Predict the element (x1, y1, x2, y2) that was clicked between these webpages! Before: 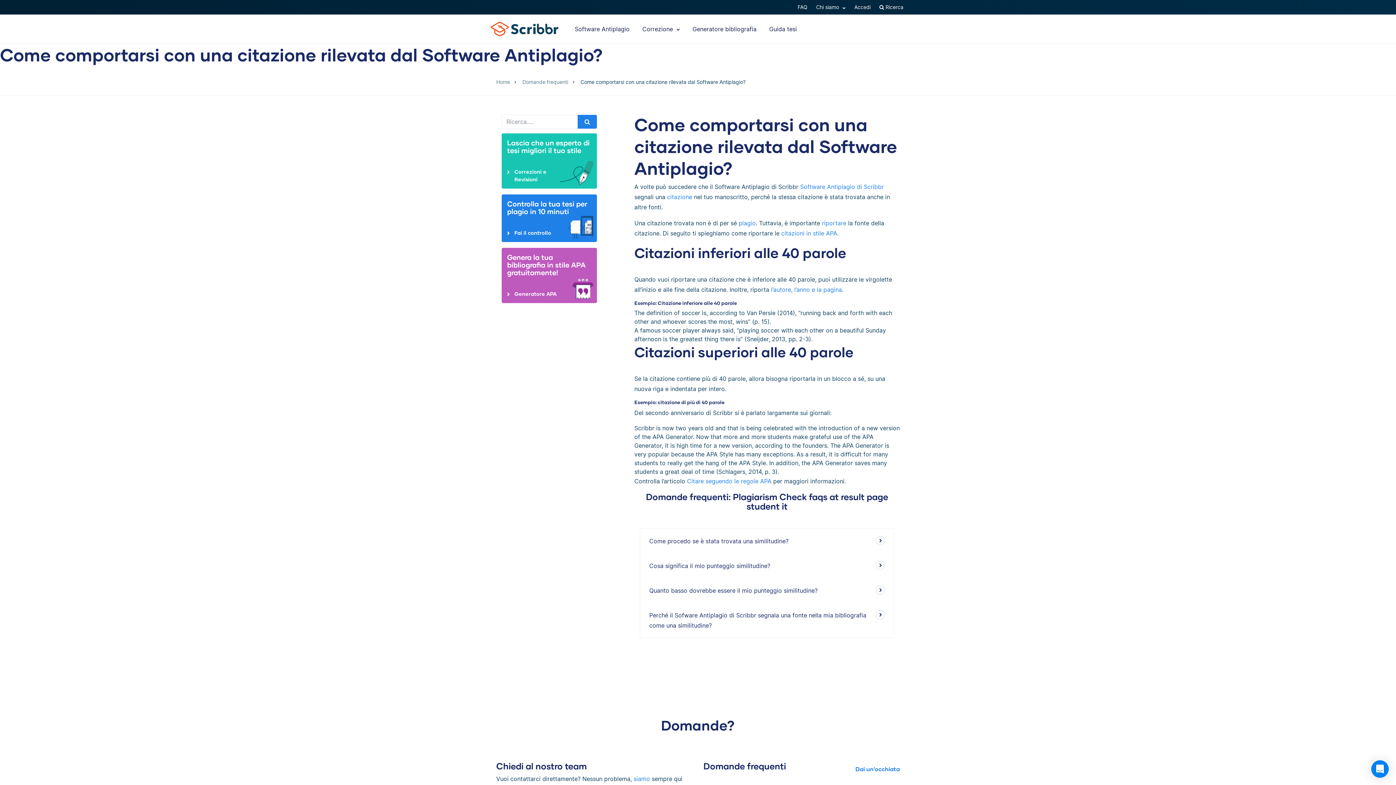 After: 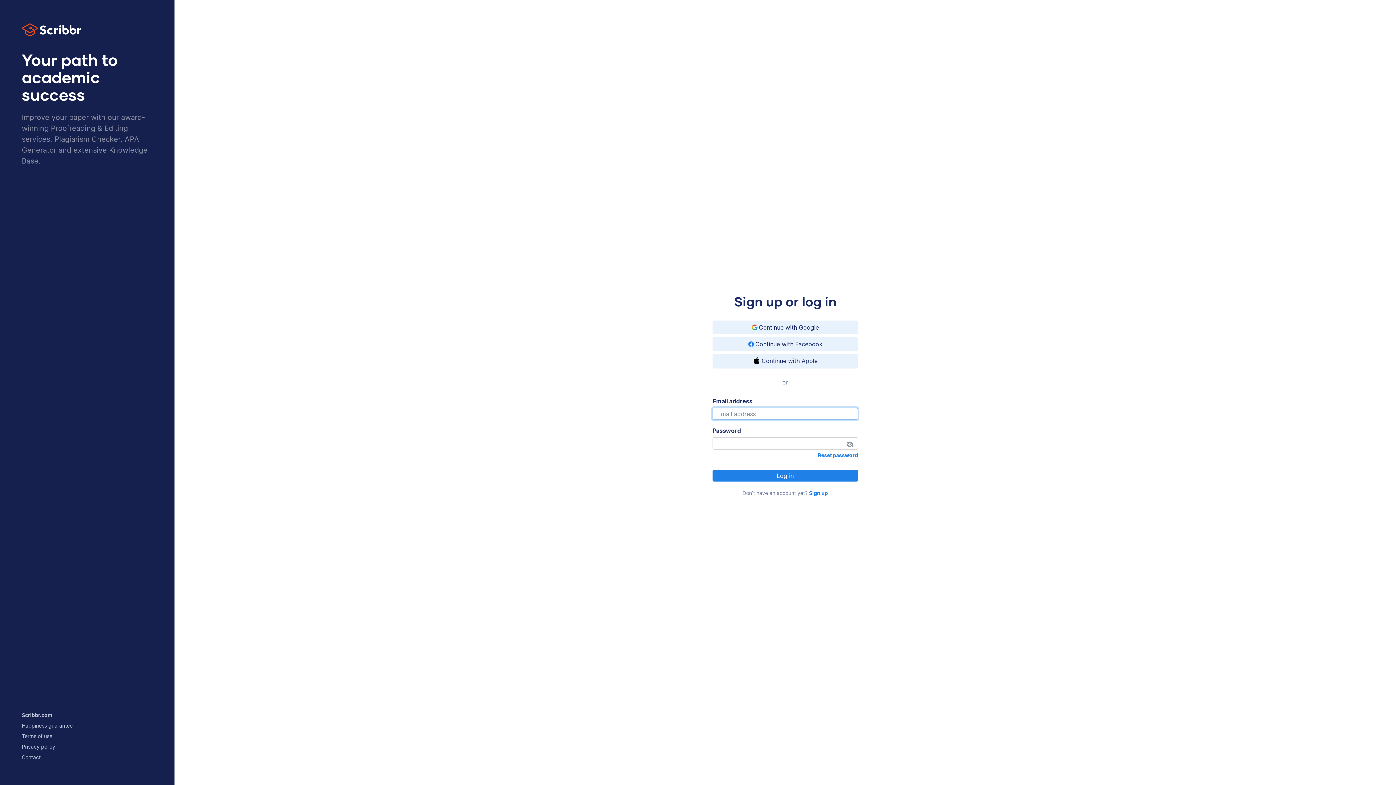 Action: label: Accedi bbox: (852, 0, 872, 14)